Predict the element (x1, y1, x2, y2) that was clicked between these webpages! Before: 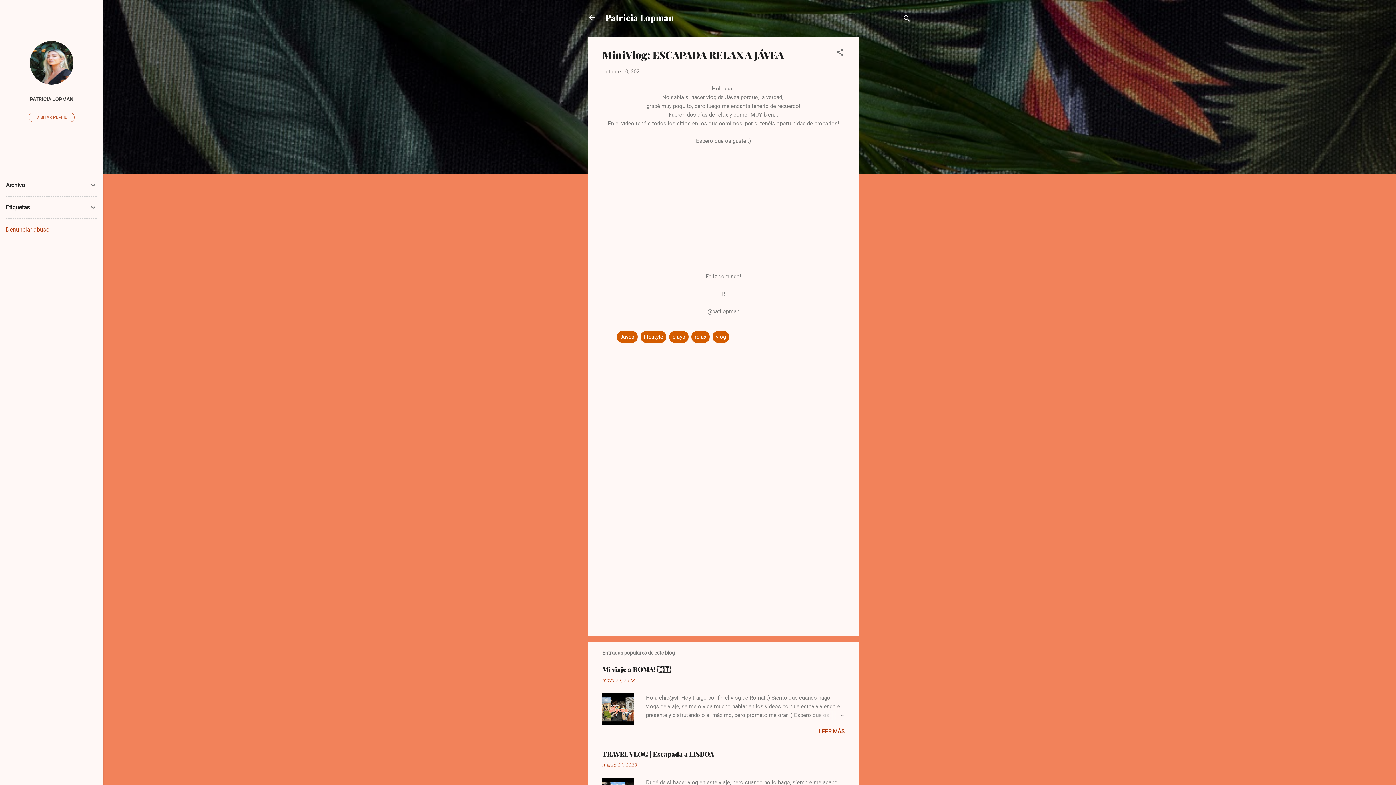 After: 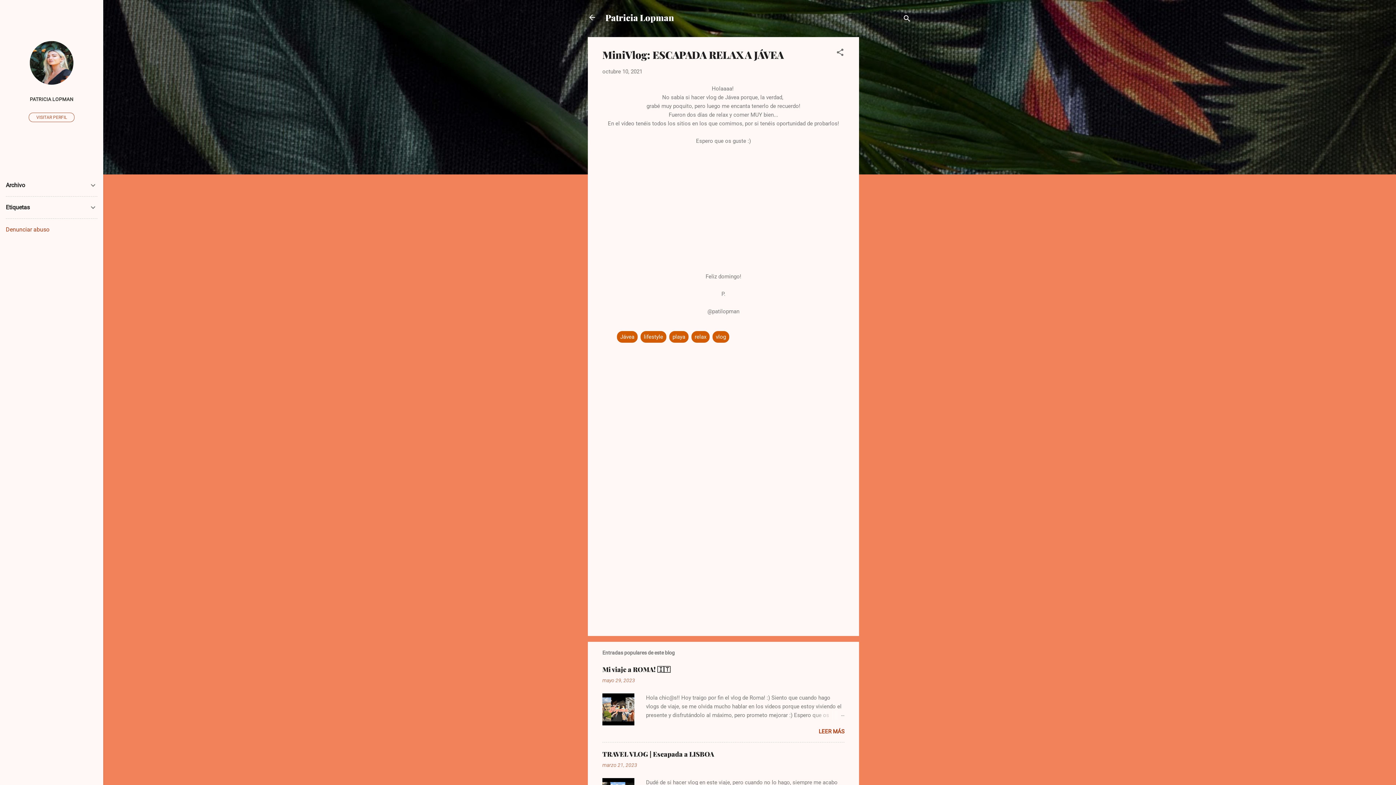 Action: bbox: (5, 226, 49, 233) label: Denunciar abuso